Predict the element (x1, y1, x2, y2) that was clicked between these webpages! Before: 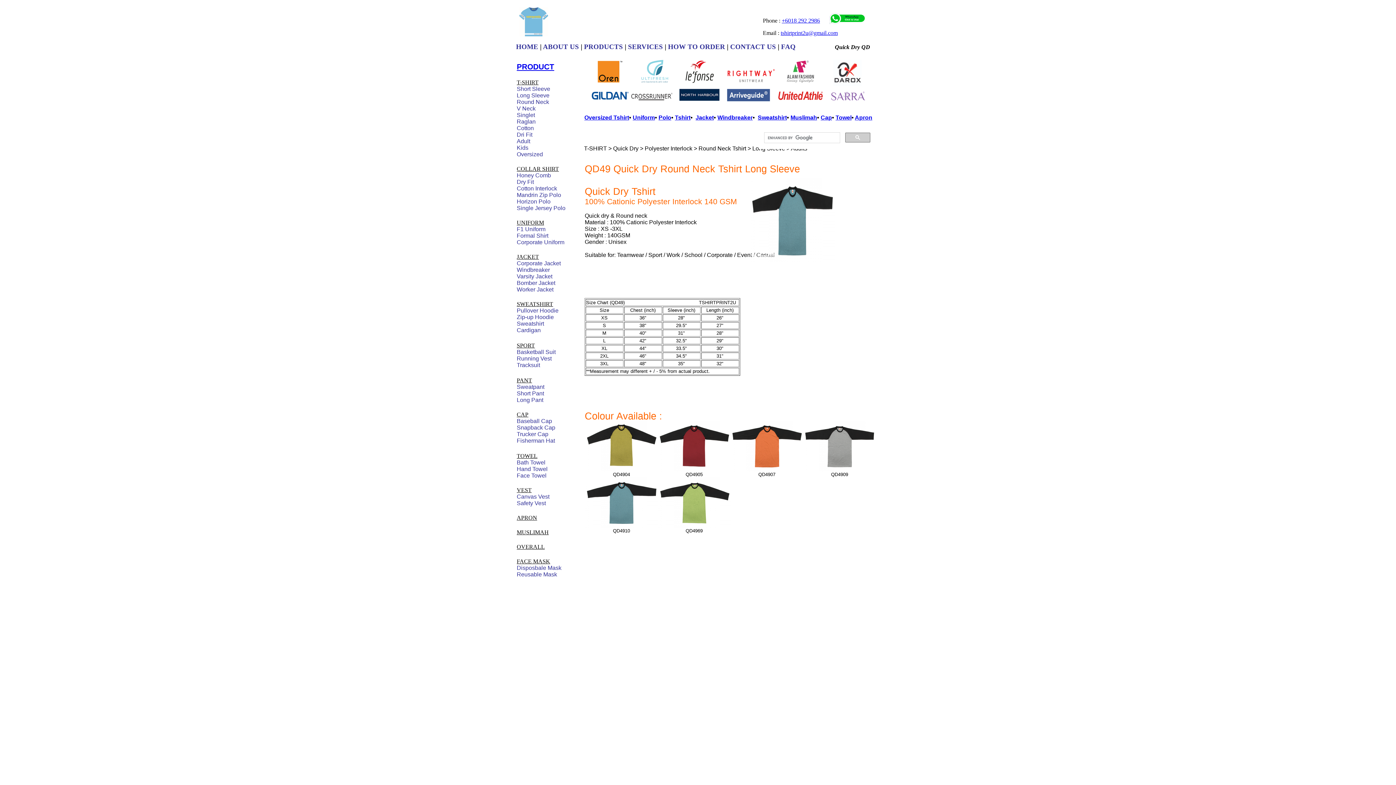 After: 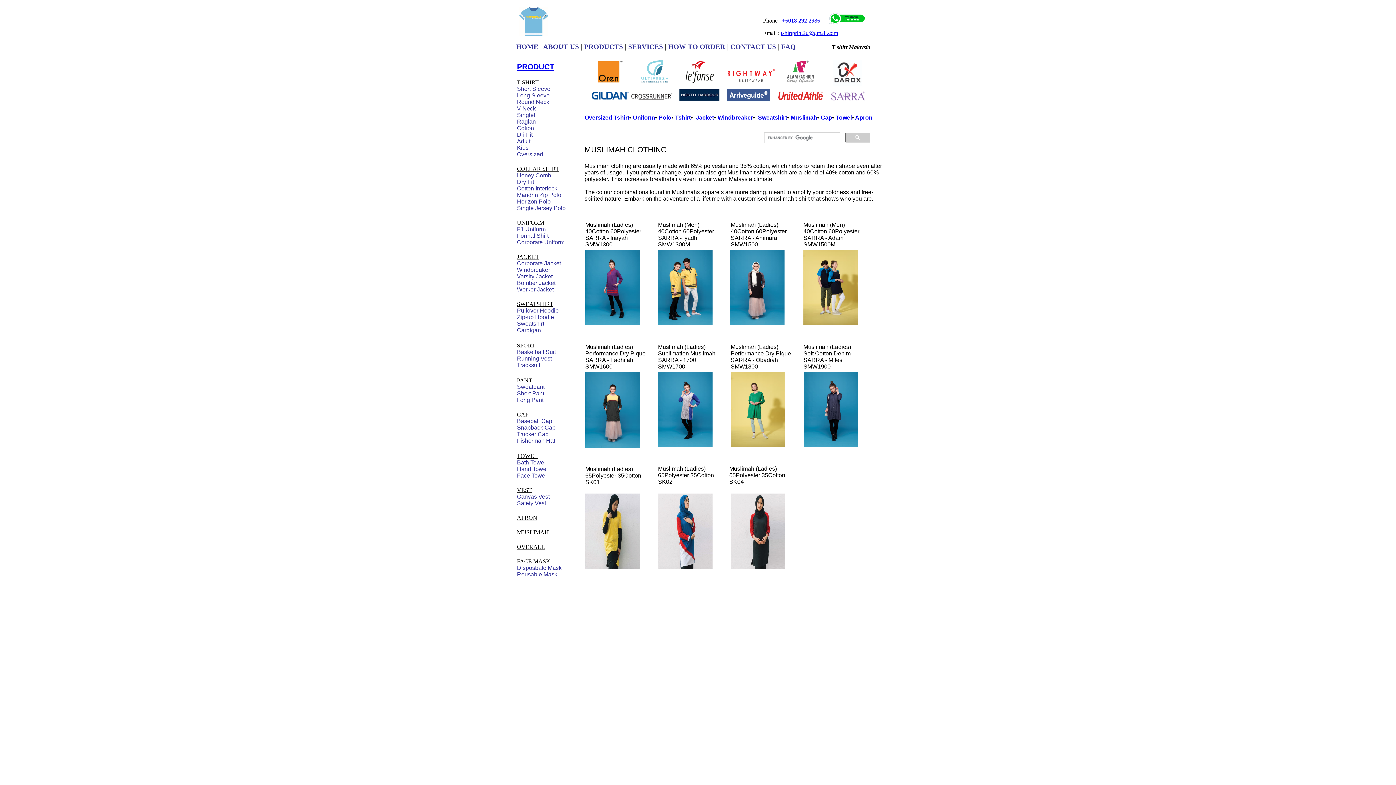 Action: label: Muslimah bbox: (790, 114, 817, 120)